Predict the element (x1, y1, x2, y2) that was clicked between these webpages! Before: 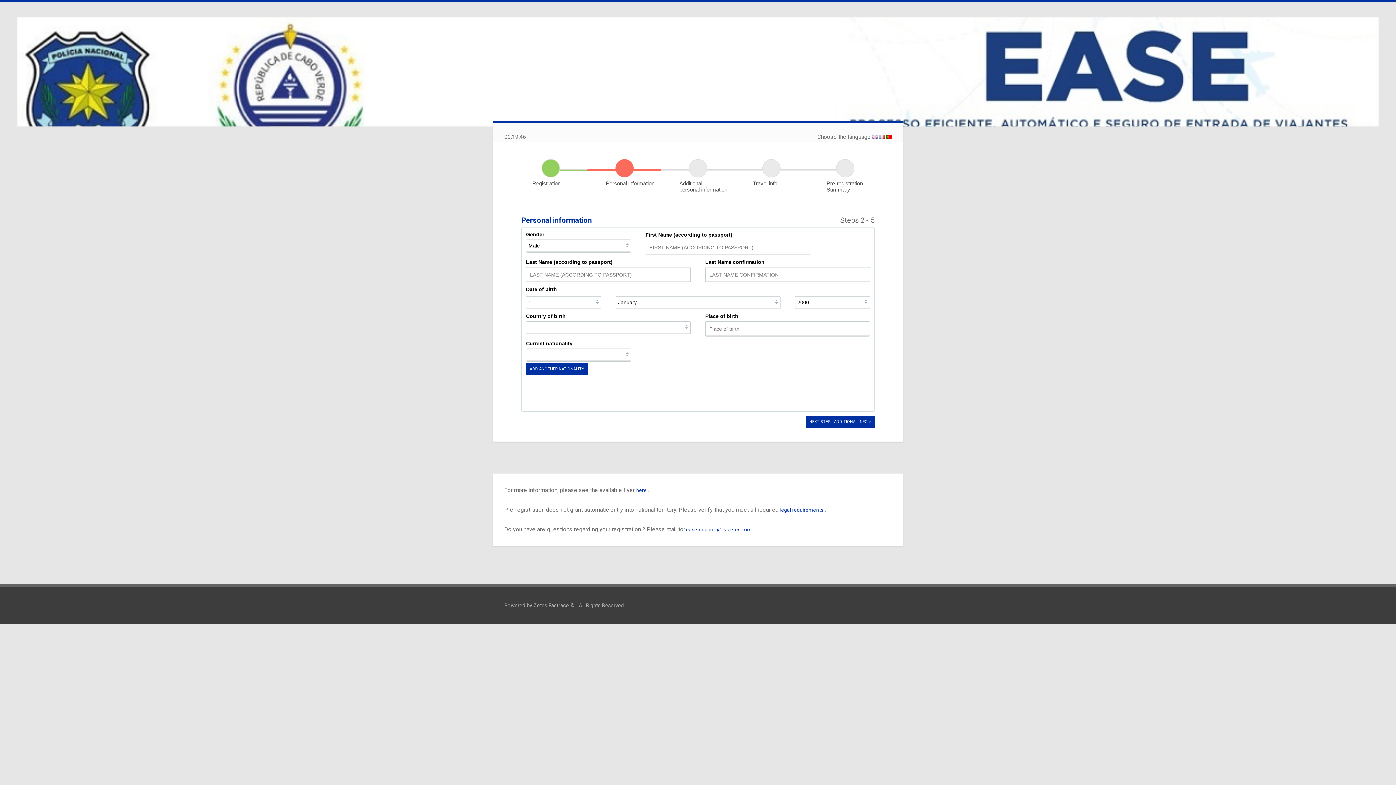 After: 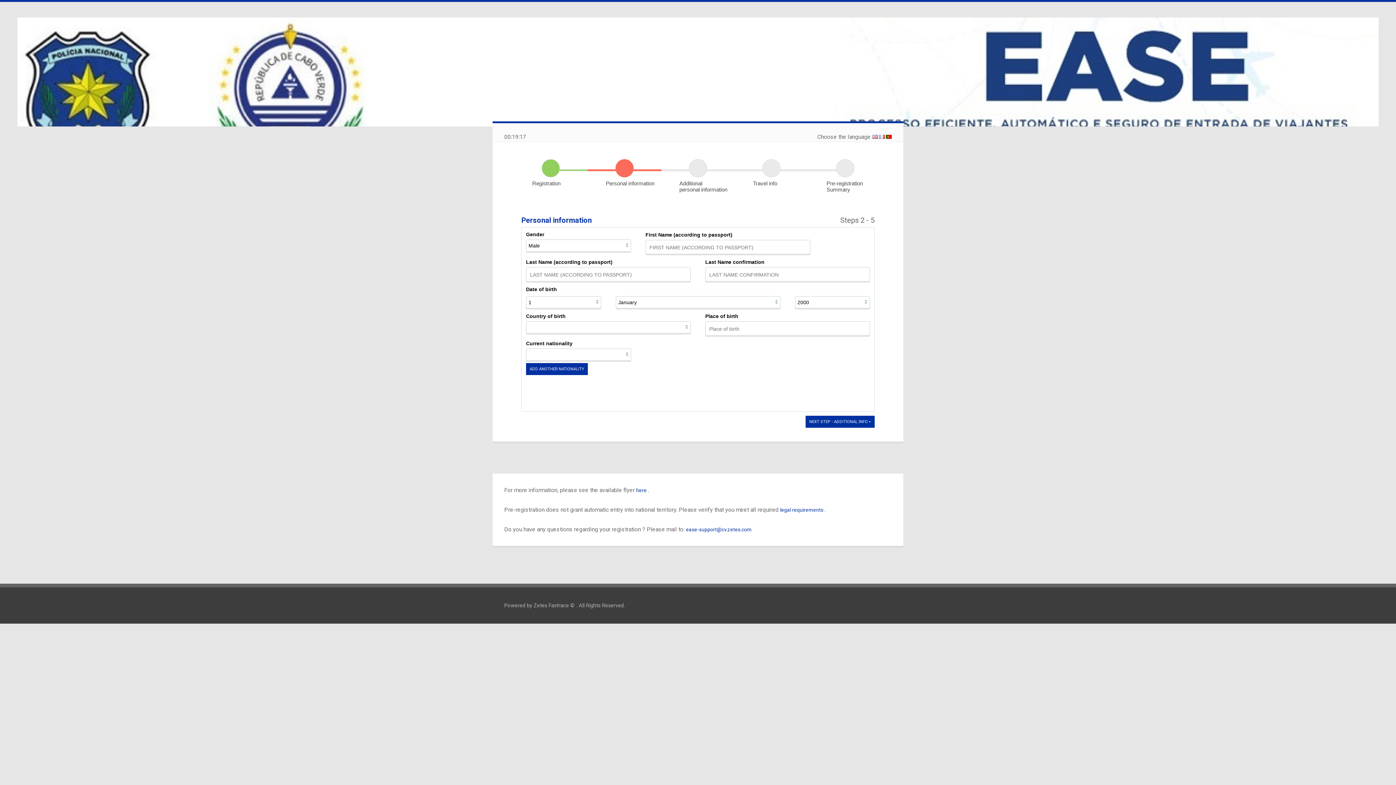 Action: label: Registration bbox: (521, 180, 580, 186)